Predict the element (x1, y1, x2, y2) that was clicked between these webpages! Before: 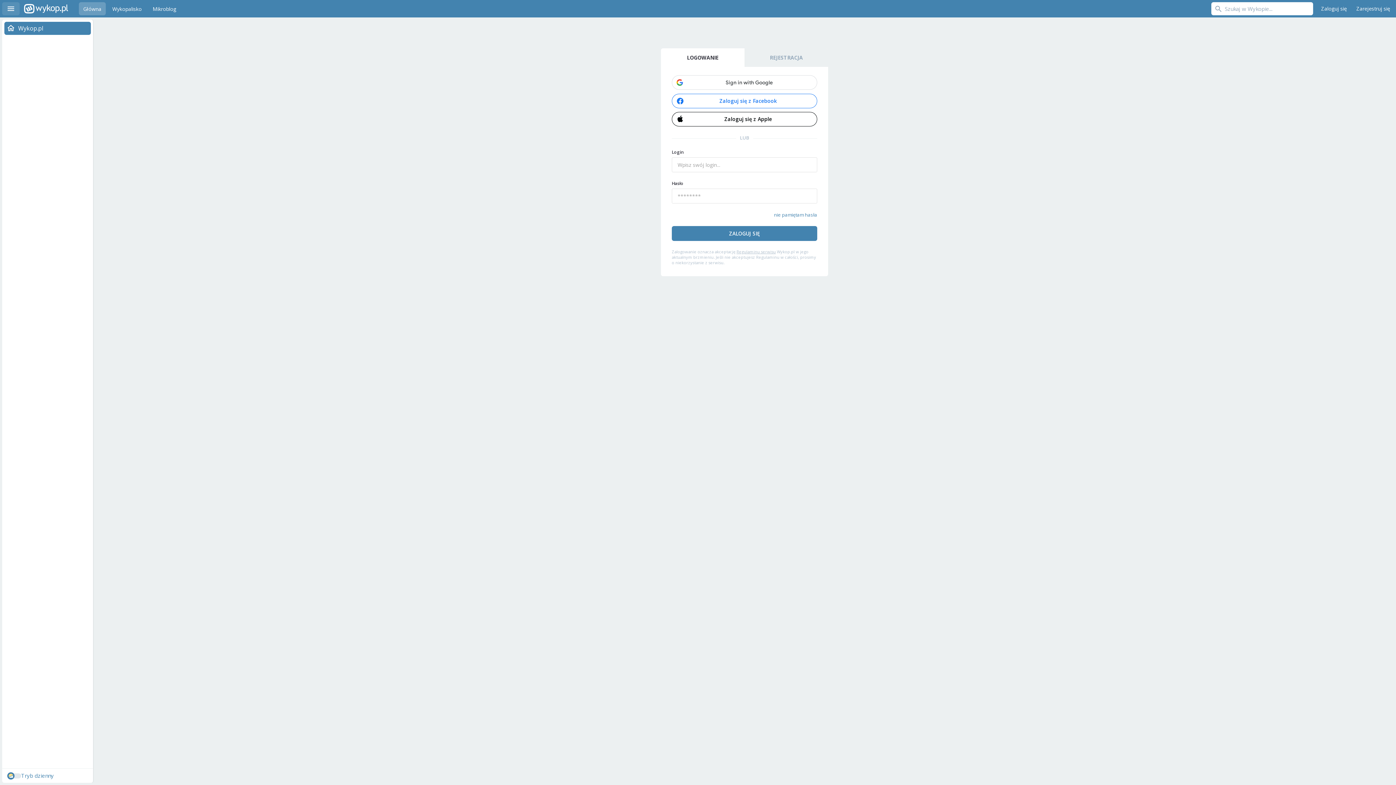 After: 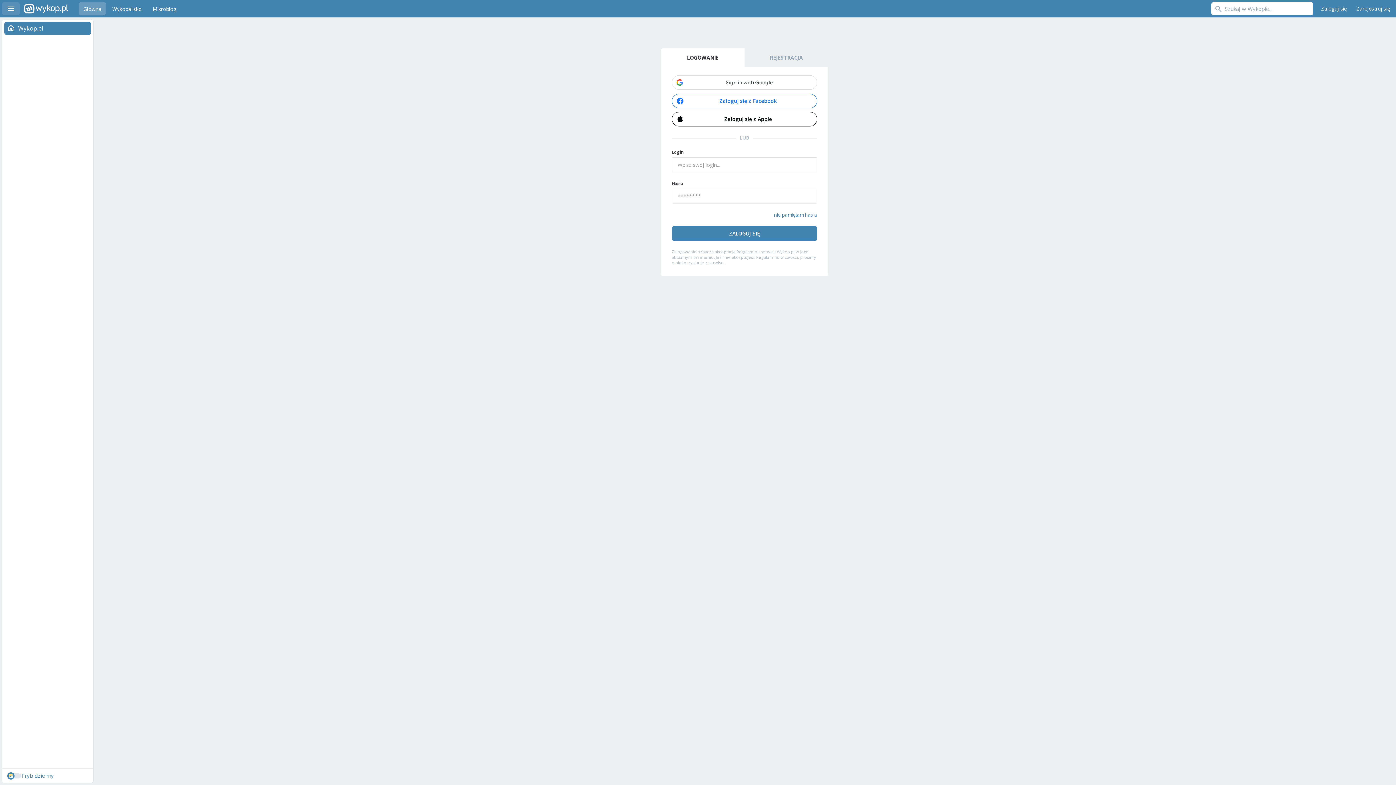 Action: bbox: (1317, 2, 1350, 15) label: Zaloguj się